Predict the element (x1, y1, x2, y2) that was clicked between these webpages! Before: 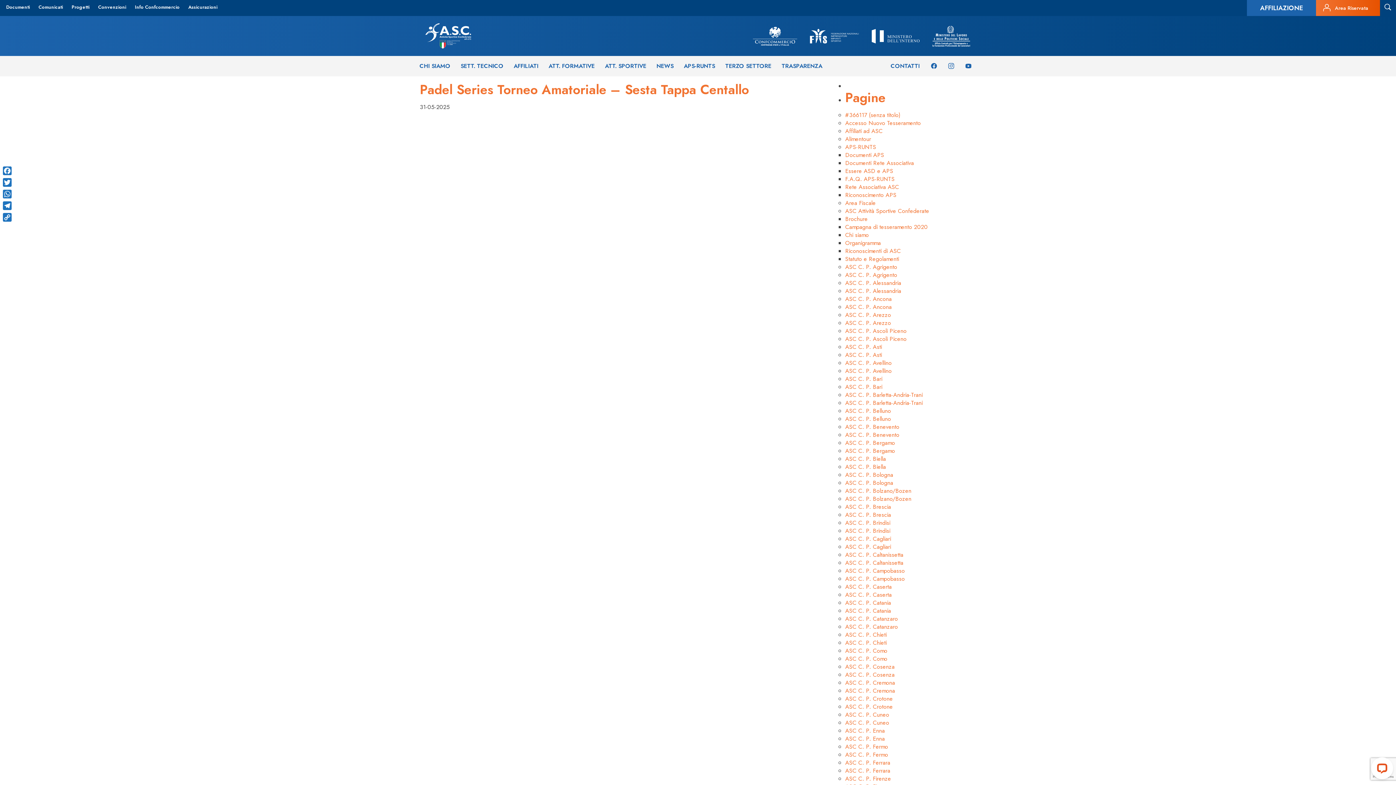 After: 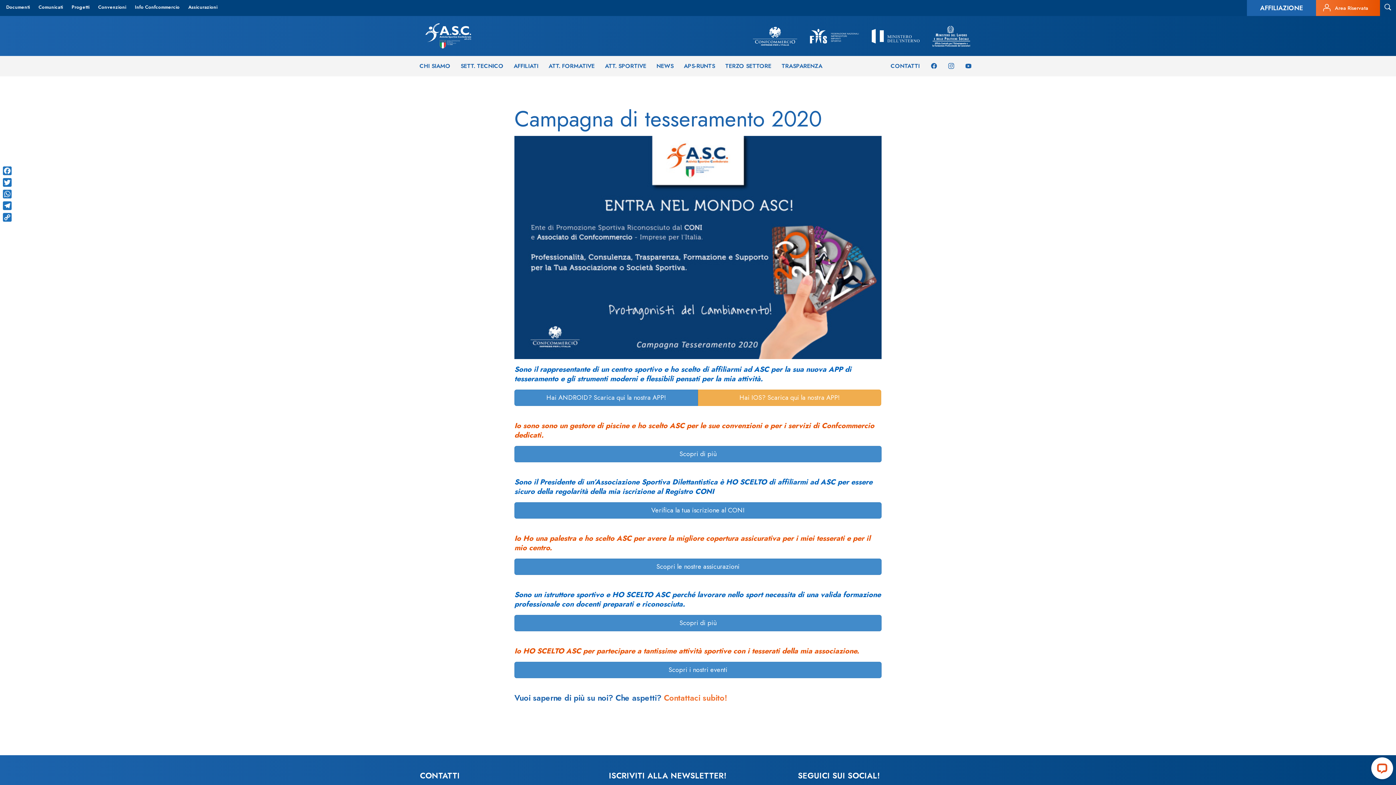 Action: bbox: (845, 222, 928, 231) label: Campagna di tesseramento 2020